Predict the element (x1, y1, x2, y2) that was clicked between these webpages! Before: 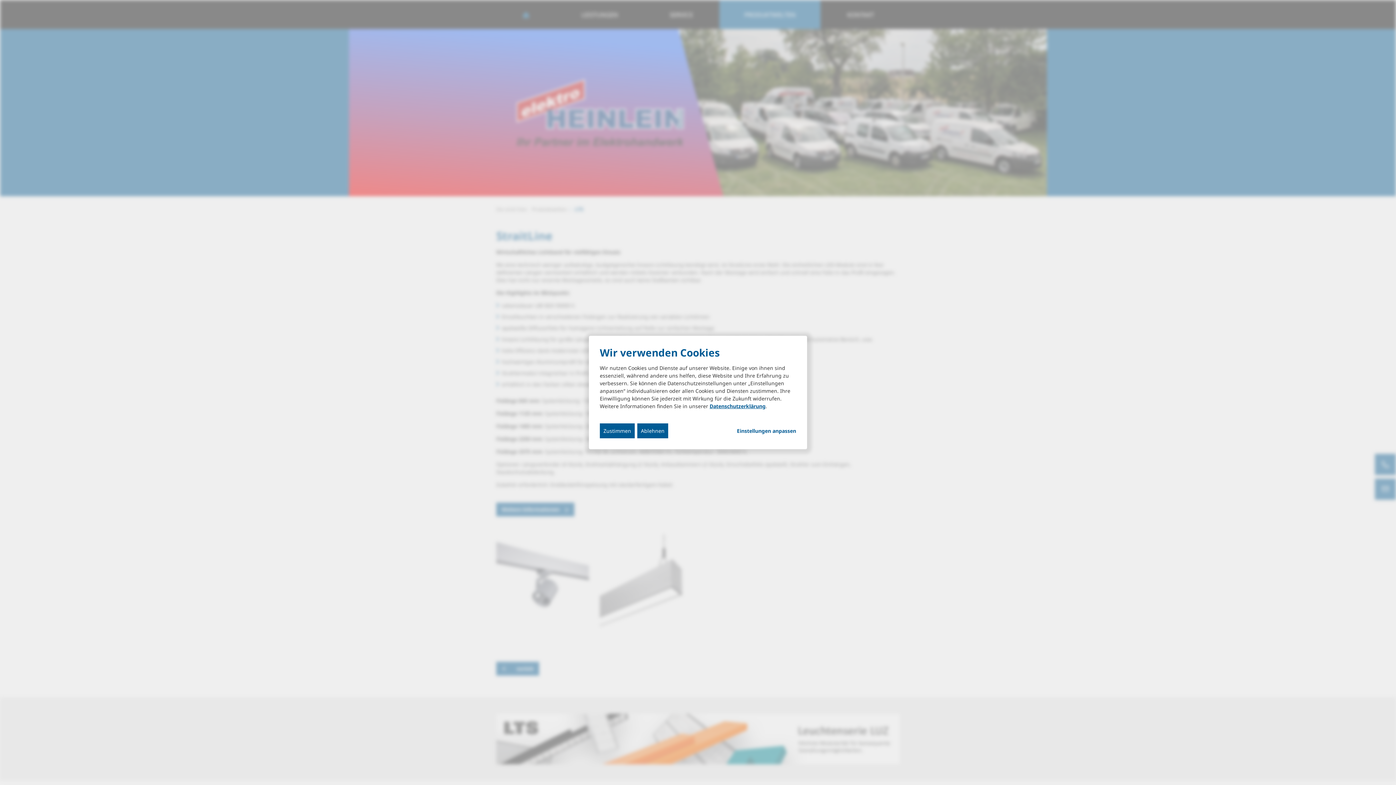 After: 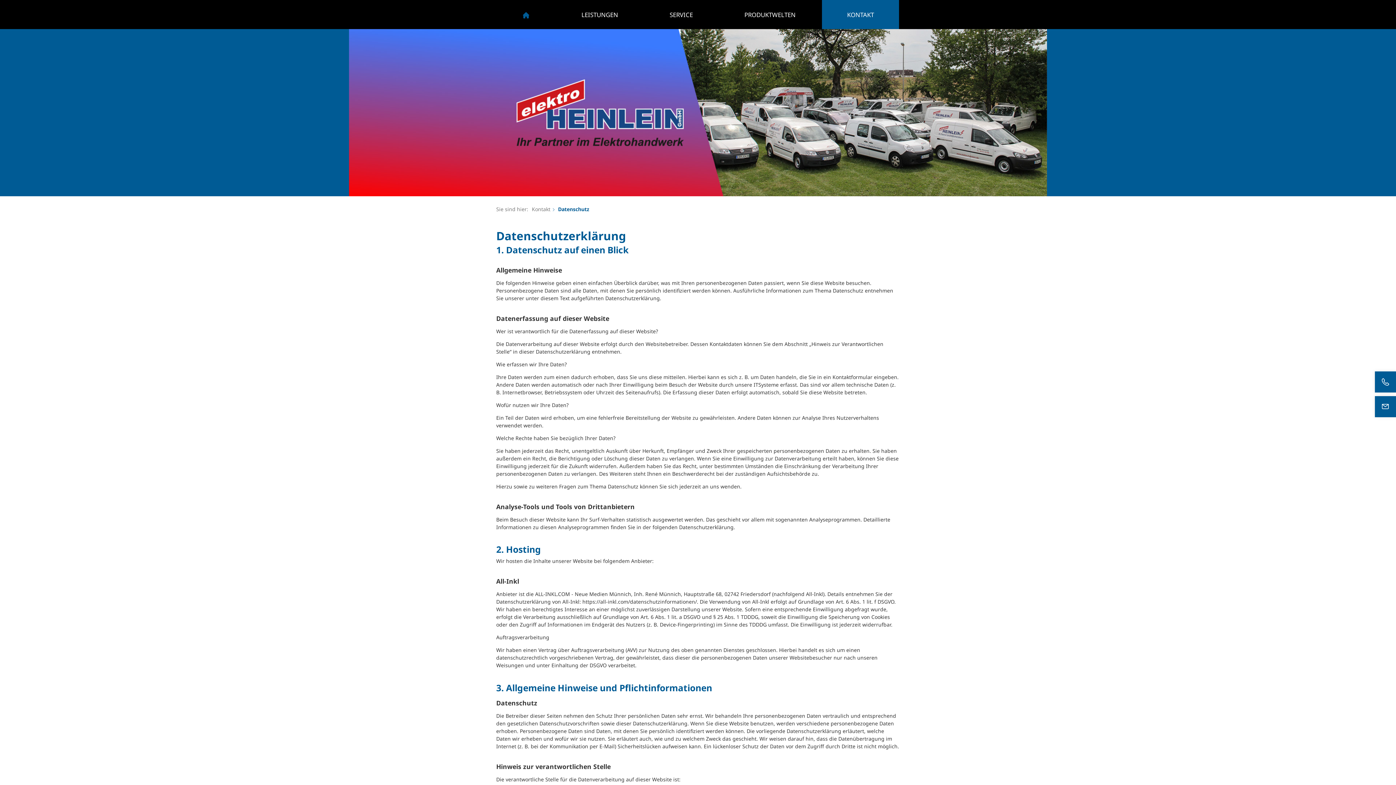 Action: label: Datenschutzerklärung bbox: (709, 402, 765, 409)